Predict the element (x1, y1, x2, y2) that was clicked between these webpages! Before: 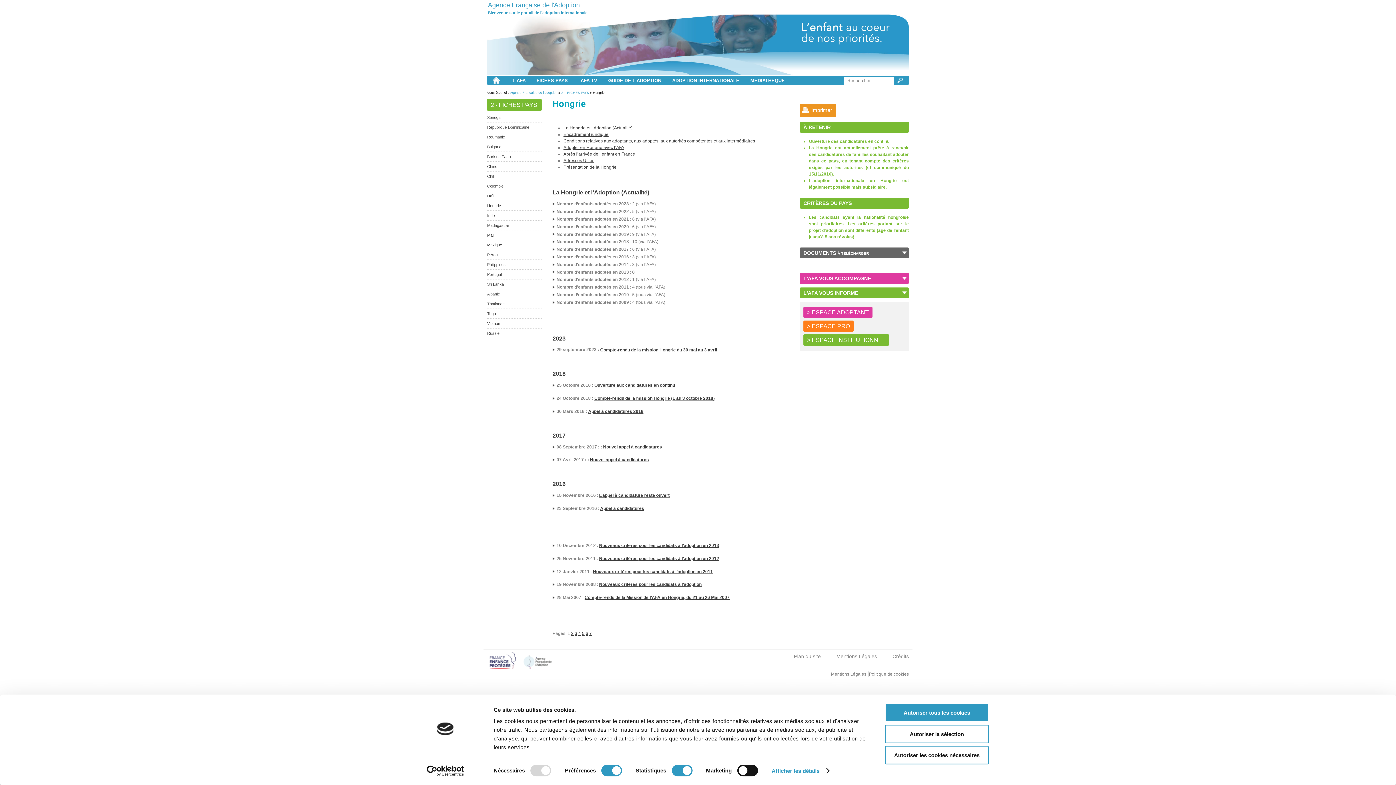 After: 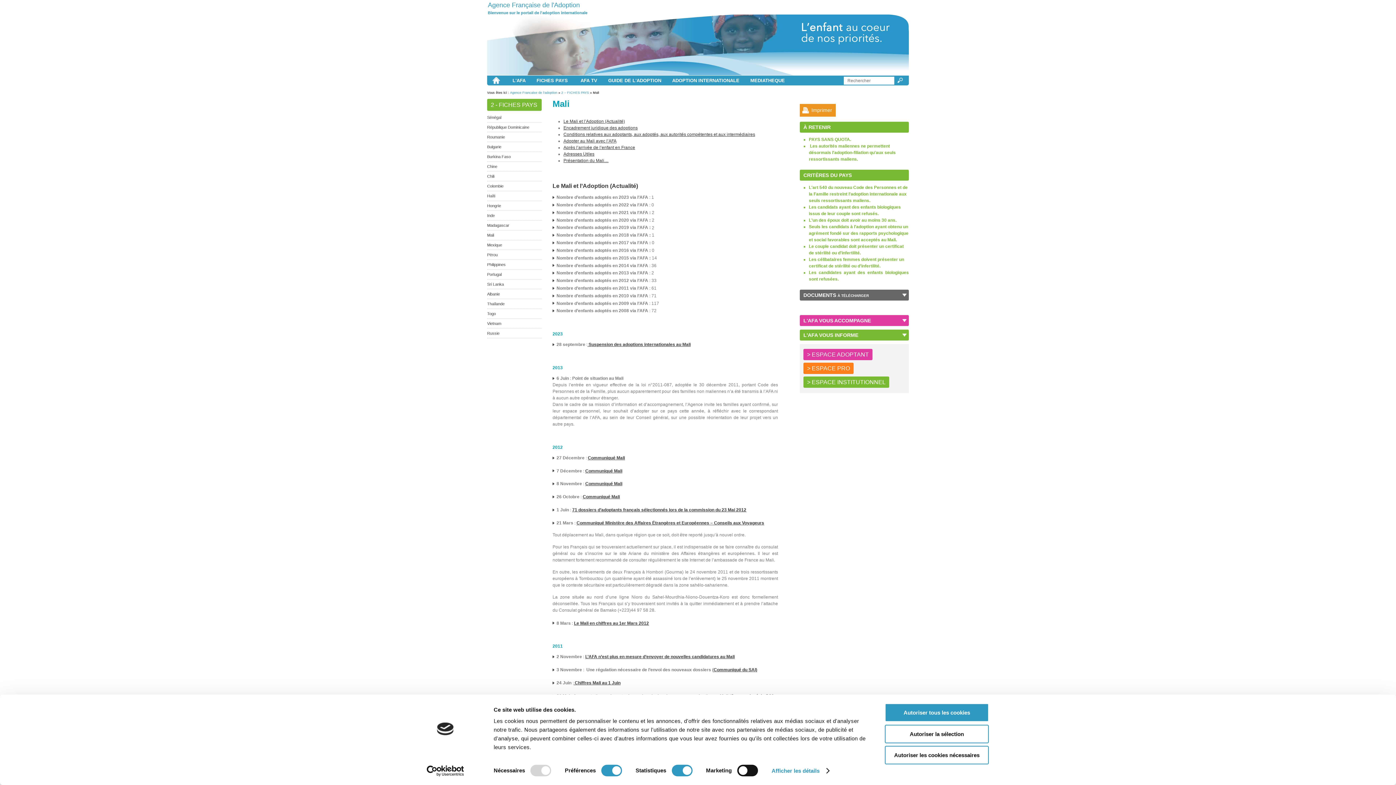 Action: label: Mali bbox: (487, 218, 494, 222)